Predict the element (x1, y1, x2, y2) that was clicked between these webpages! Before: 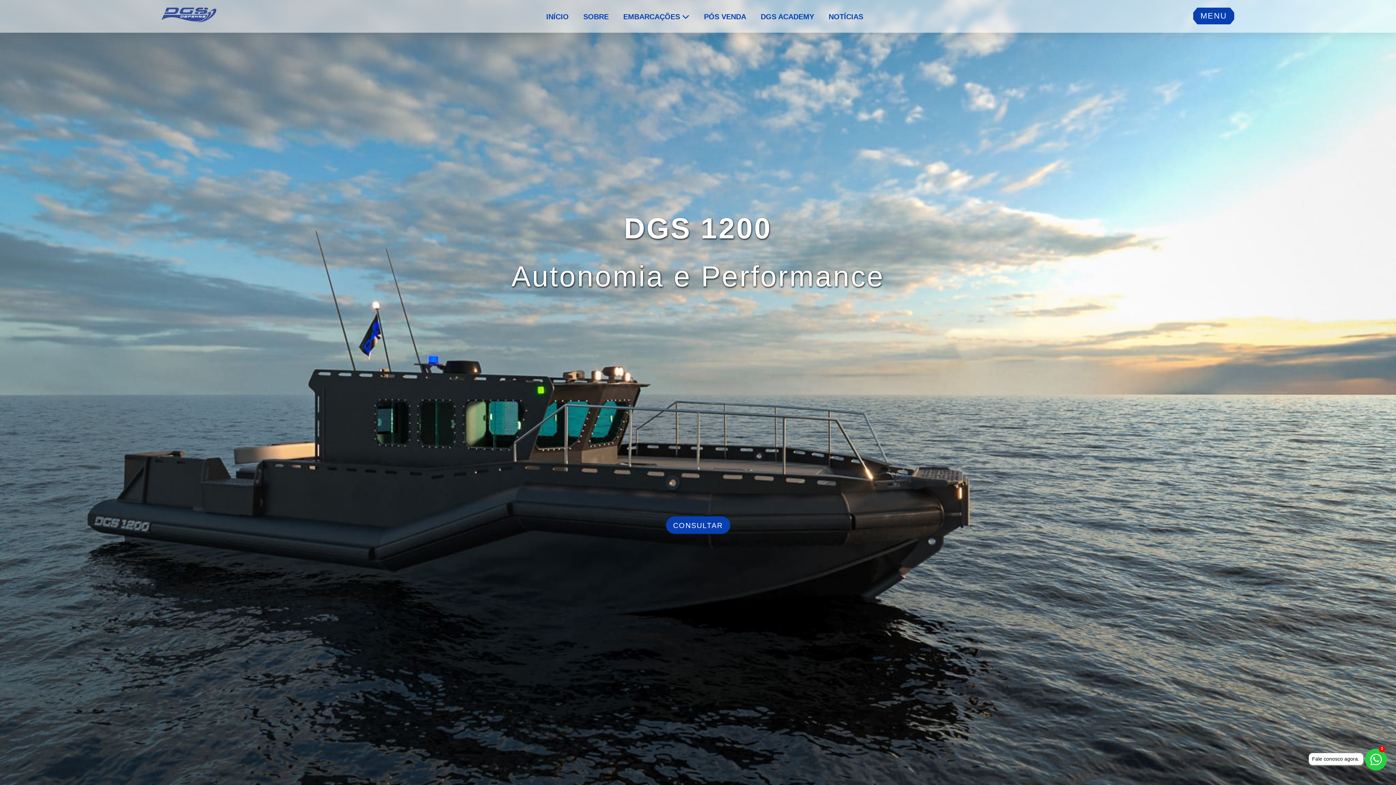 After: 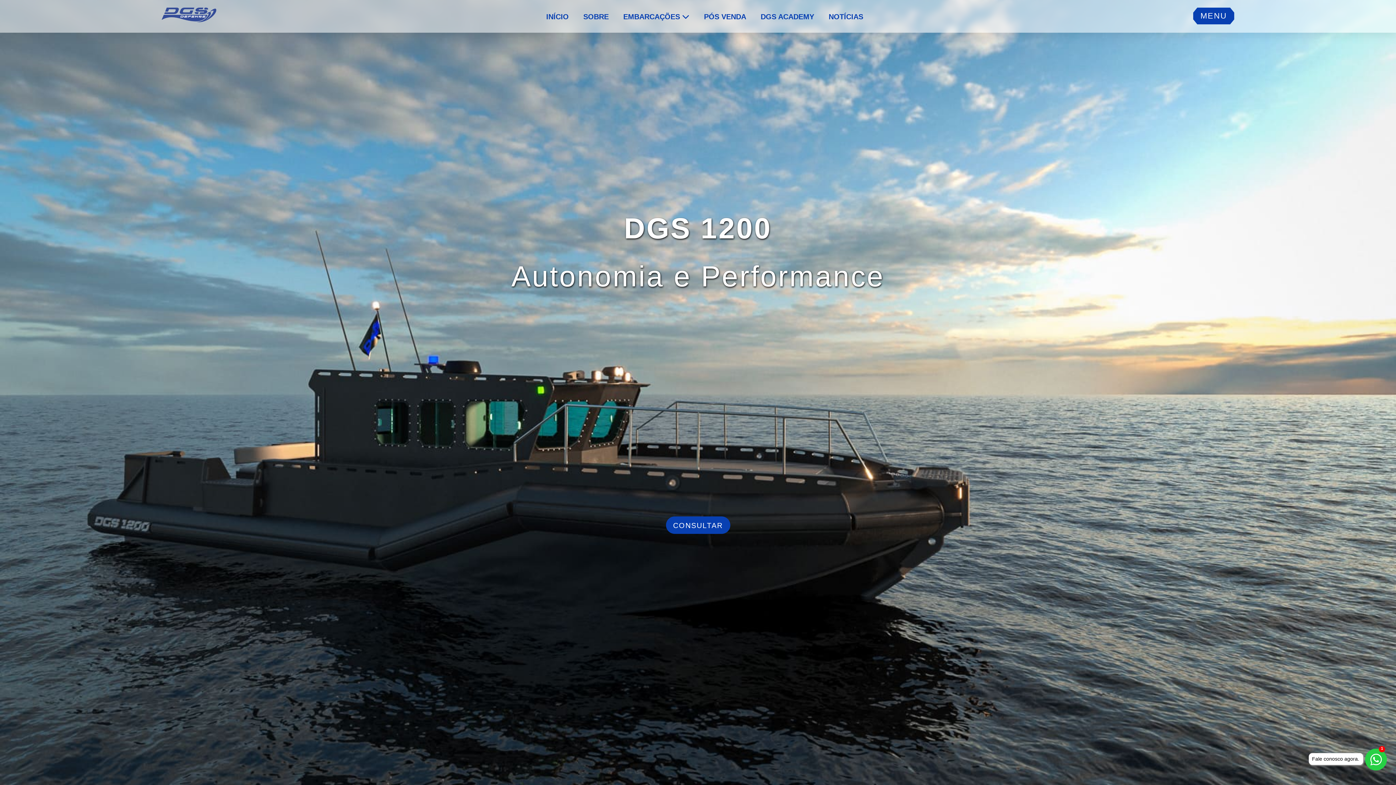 Action: bbox: (1365, 749, 1387, 770)